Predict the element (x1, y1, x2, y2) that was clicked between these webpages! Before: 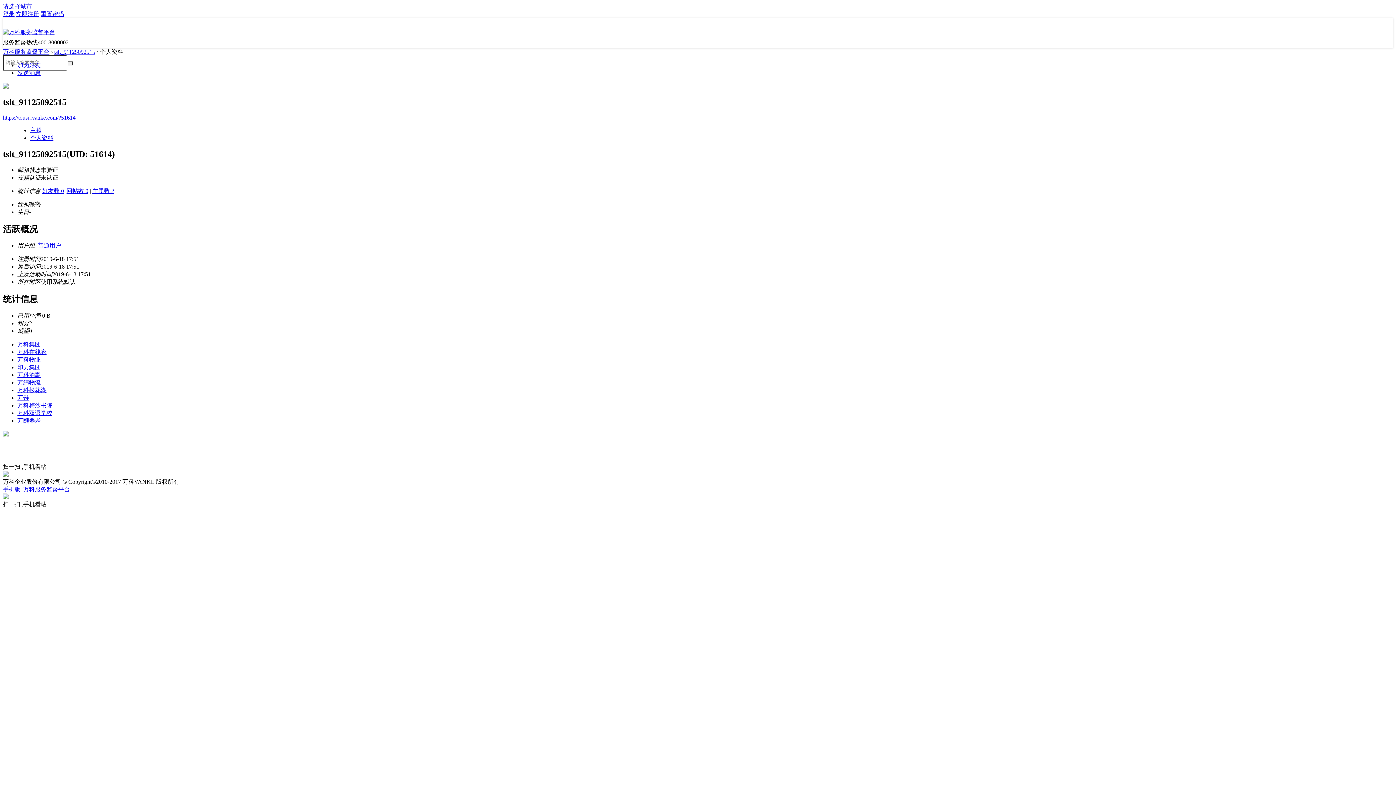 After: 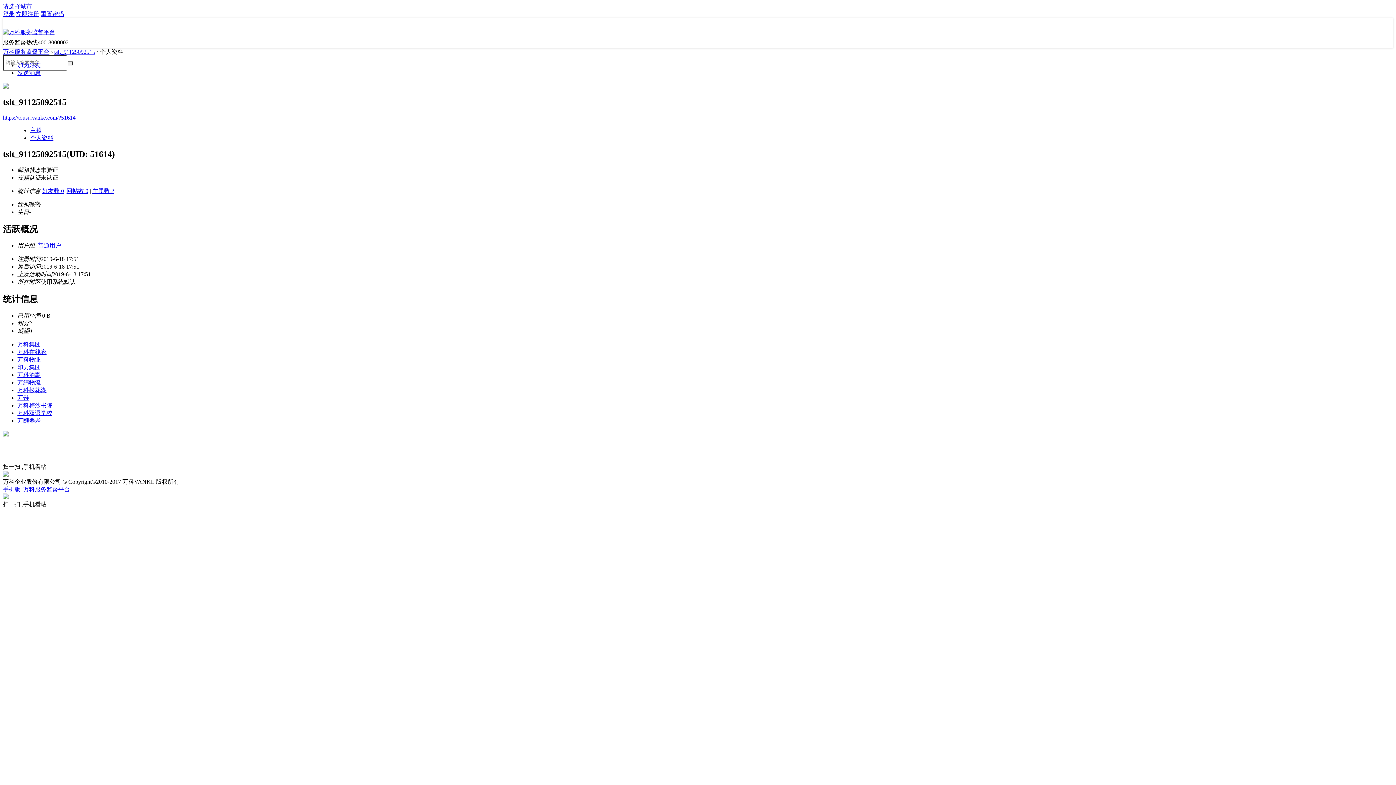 Action: bbox: (17, 387, 46, 393) label: 万科松花湖